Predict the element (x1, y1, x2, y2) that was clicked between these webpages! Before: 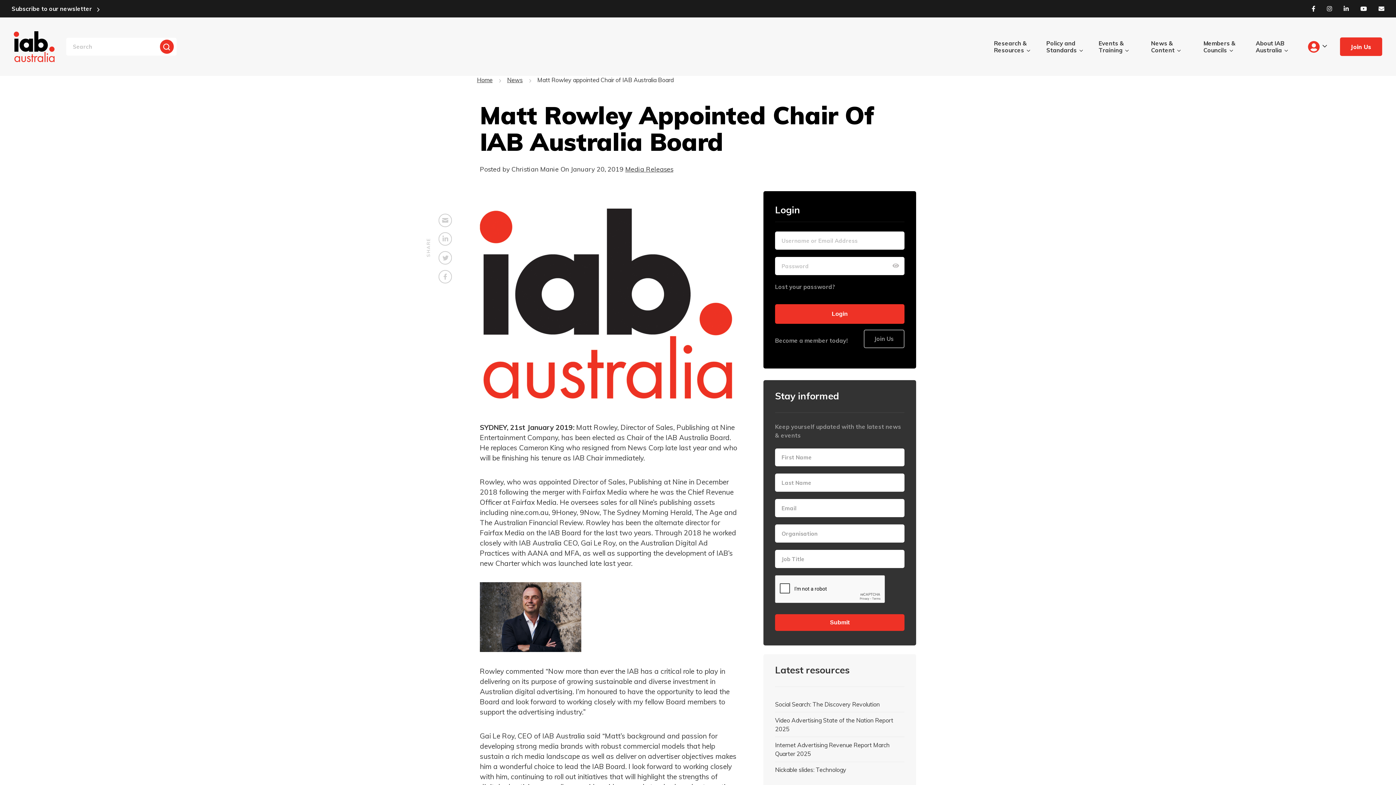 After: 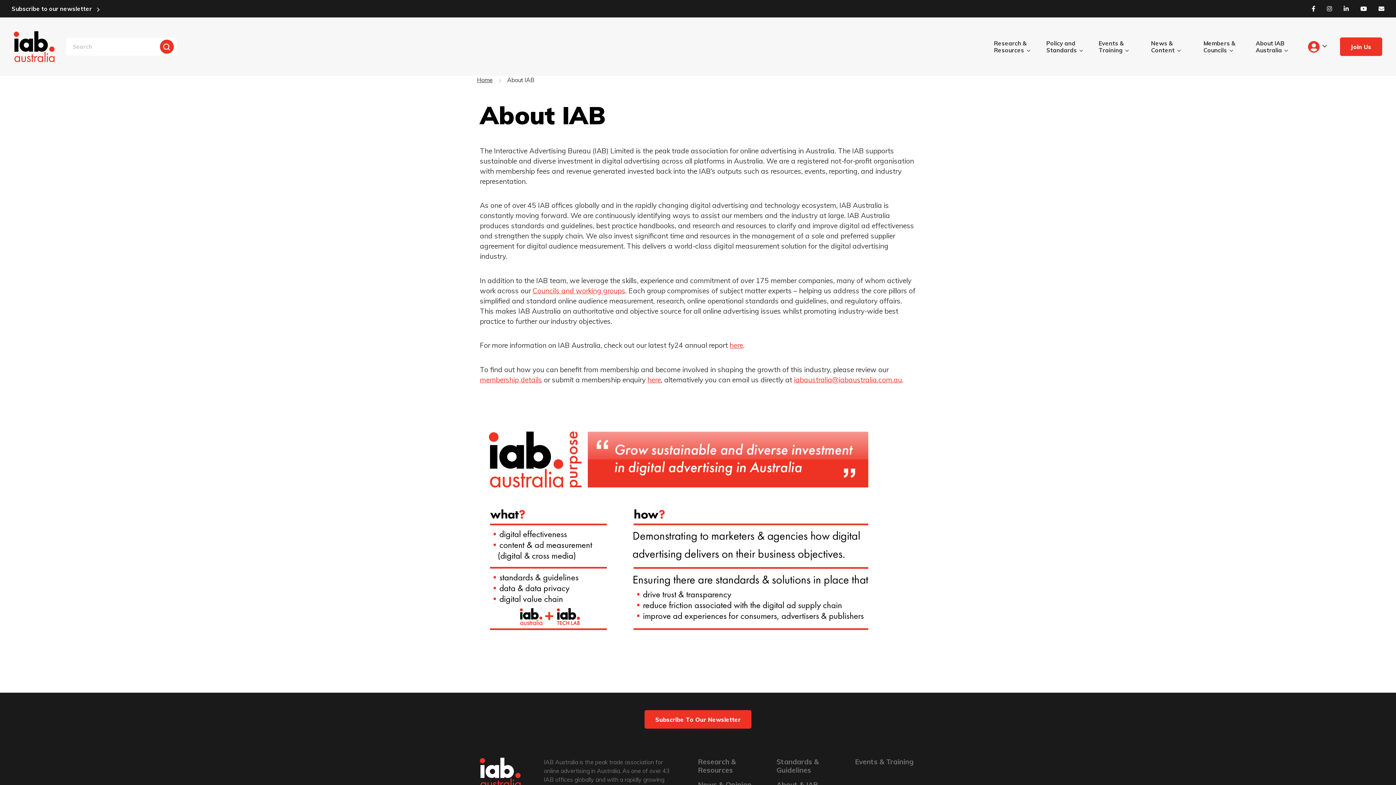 Action: bbox: (1256, 39, 1296, 53) label: About IAB Australia